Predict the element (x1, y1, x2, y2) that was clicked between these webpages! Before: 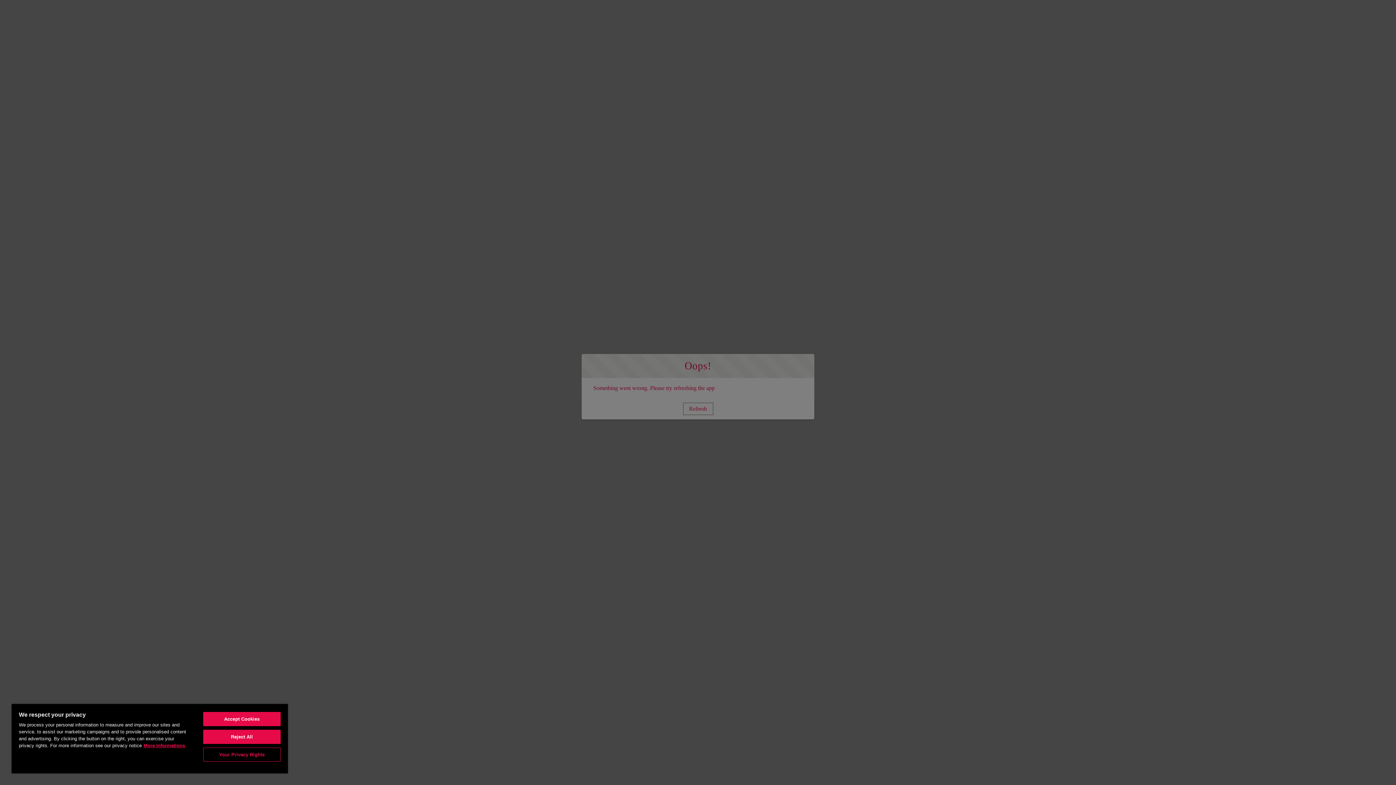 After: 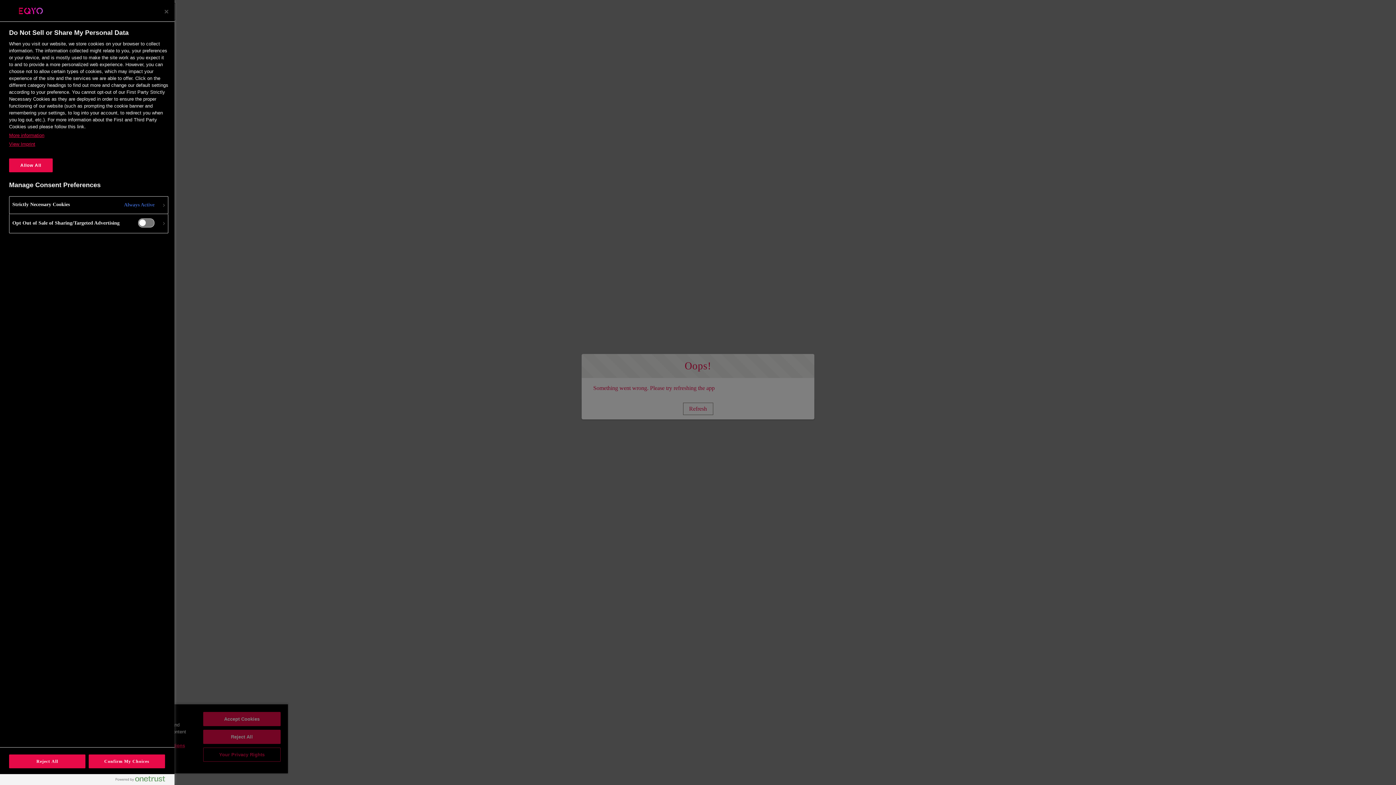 Action: bbox: (203, 748, 280, 762) label: Your Privacy Rights